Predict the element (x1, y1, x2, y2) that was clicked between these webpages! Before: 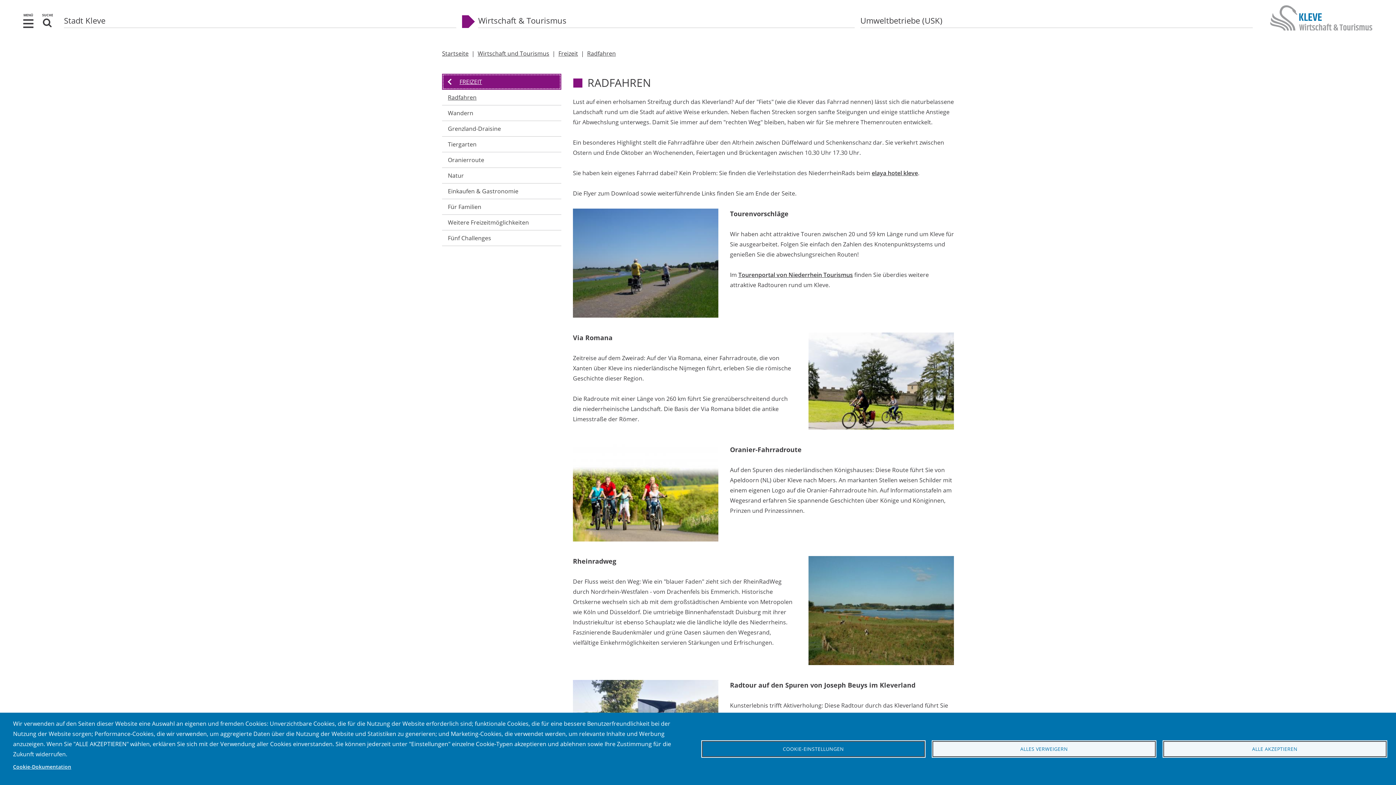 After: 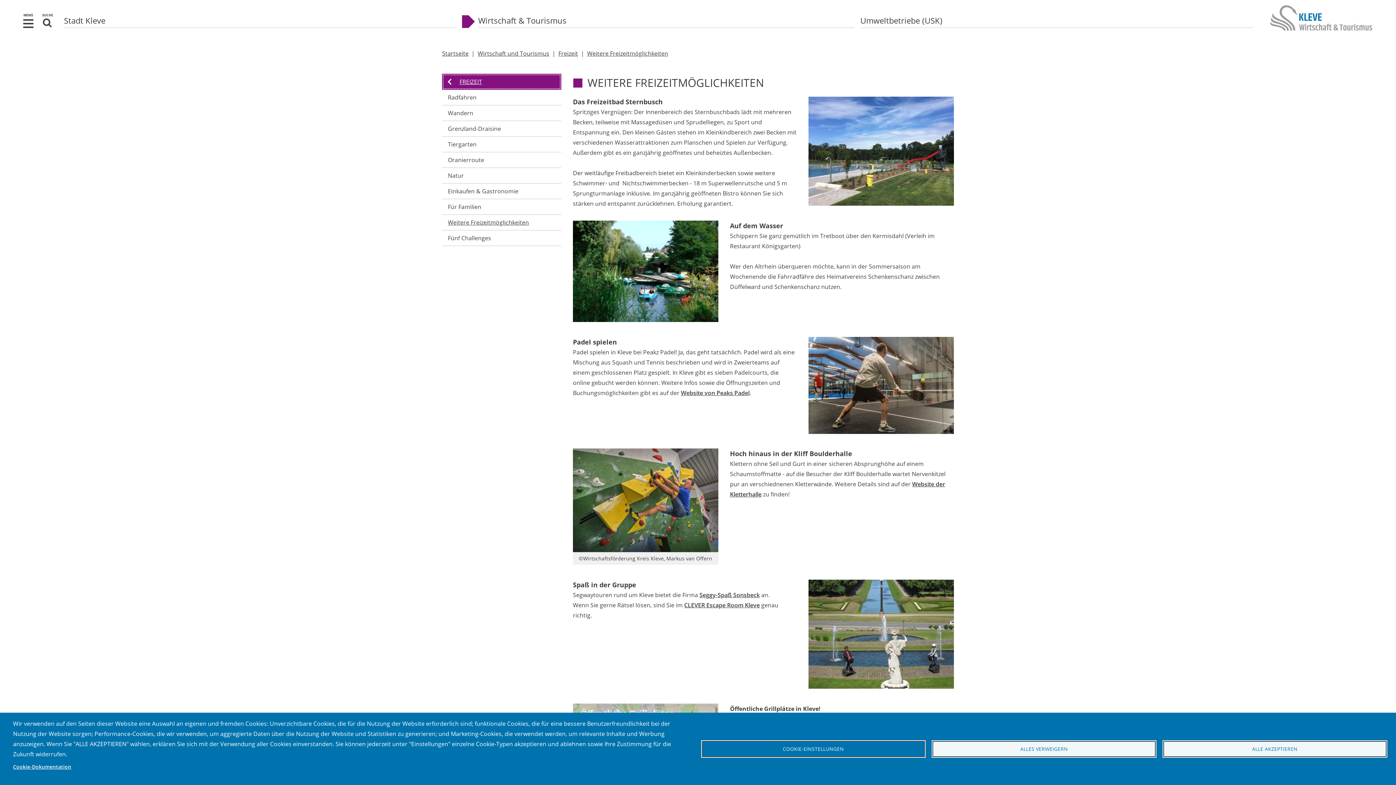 Action: bbox: (442, 214, 561, 230) label: Weitere Freizeitmöglichkeiten